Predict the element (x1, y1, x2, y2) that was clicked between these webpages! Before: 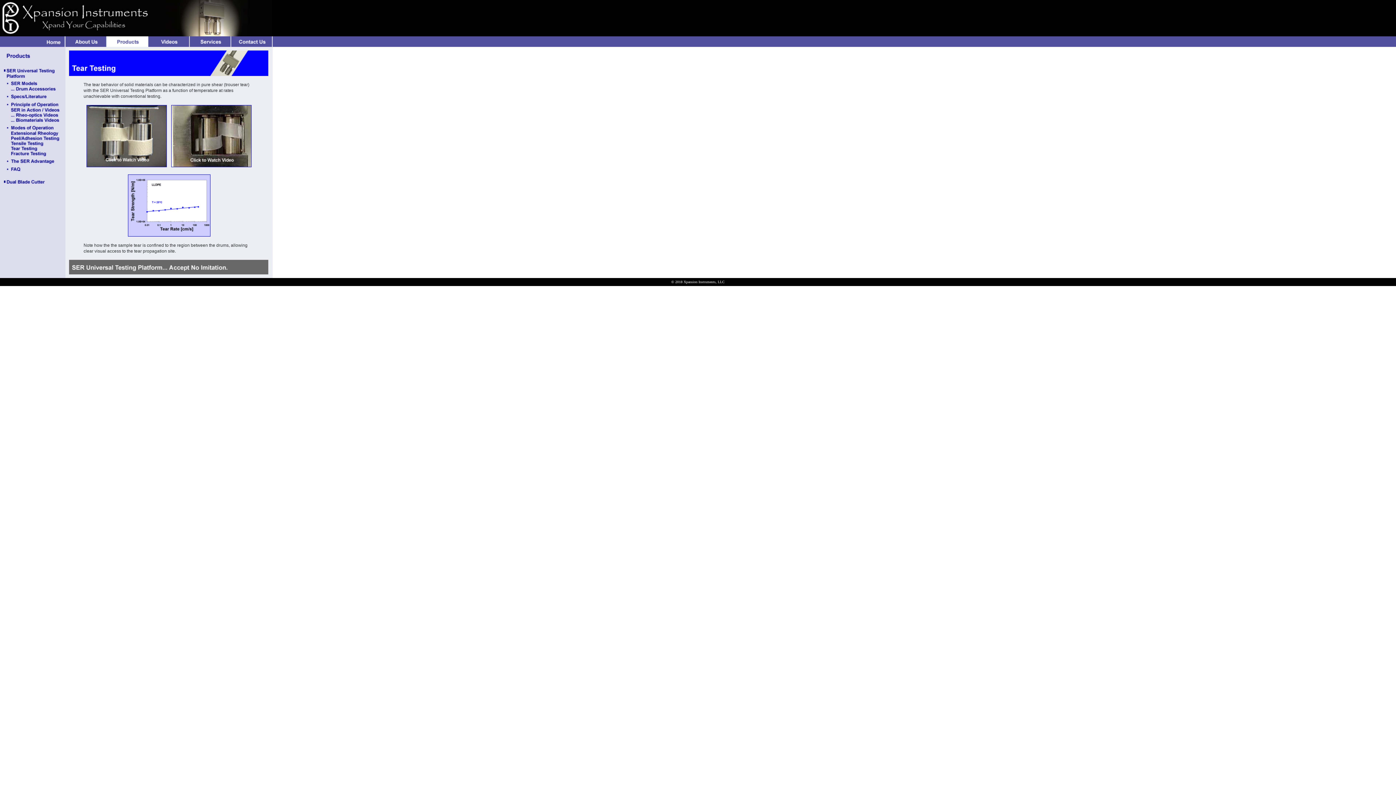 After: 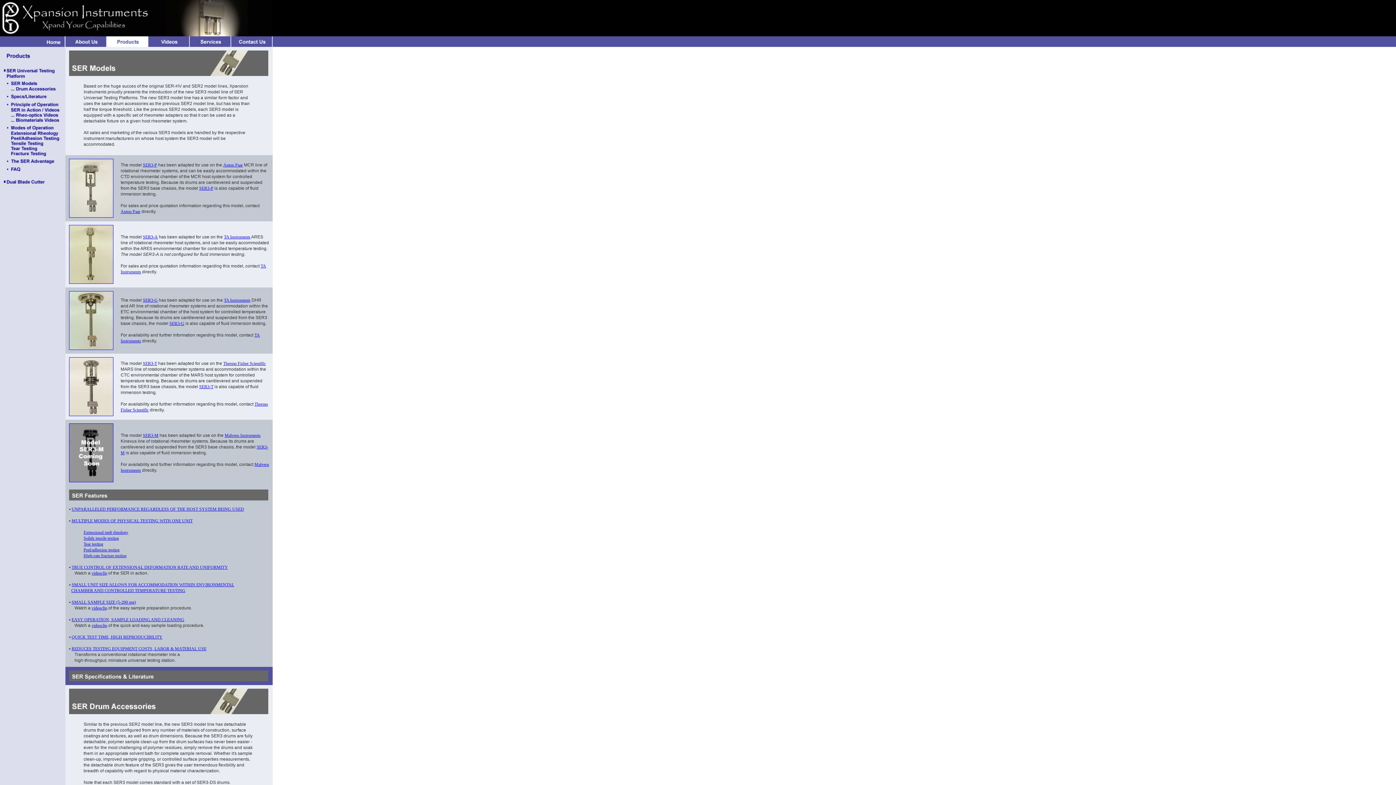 Action: bbox: (3, 82, 61, 88)